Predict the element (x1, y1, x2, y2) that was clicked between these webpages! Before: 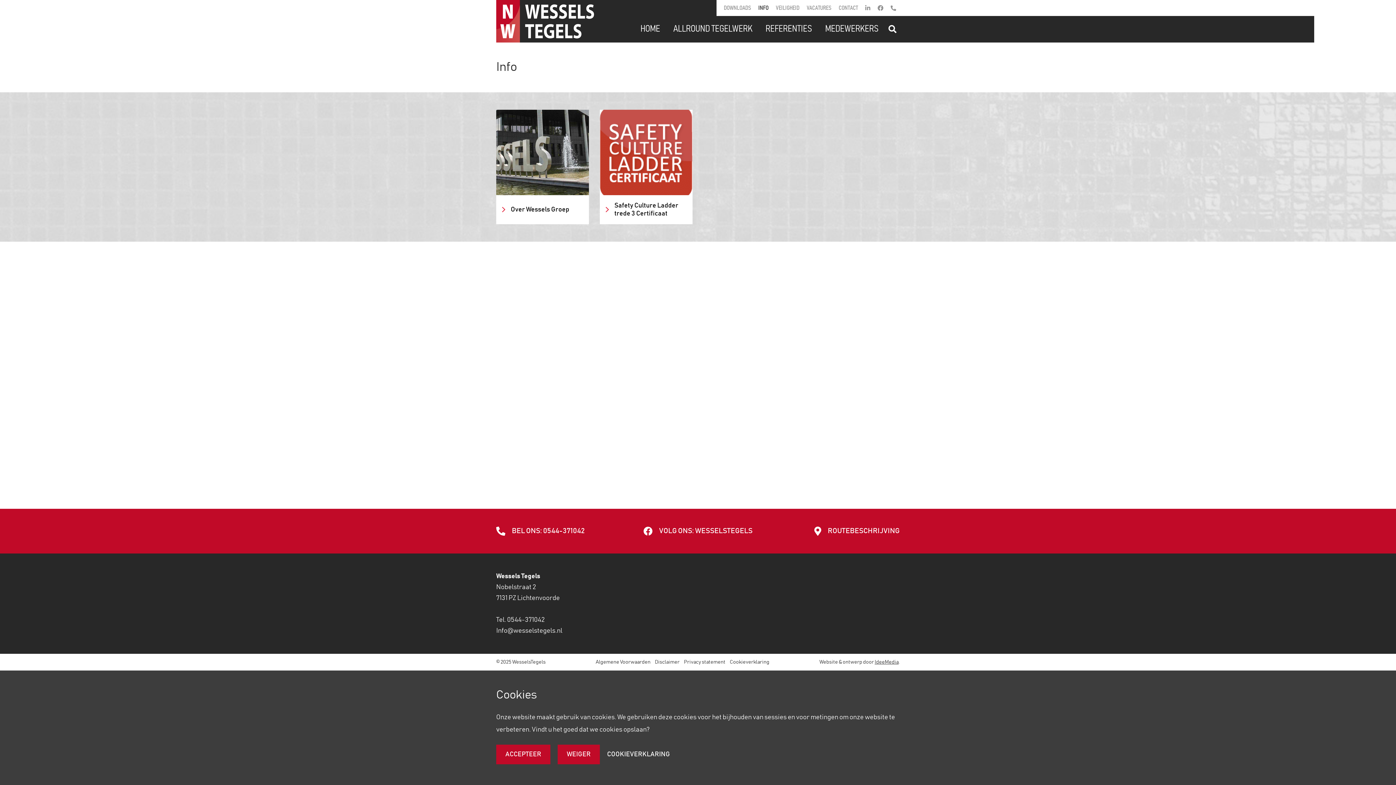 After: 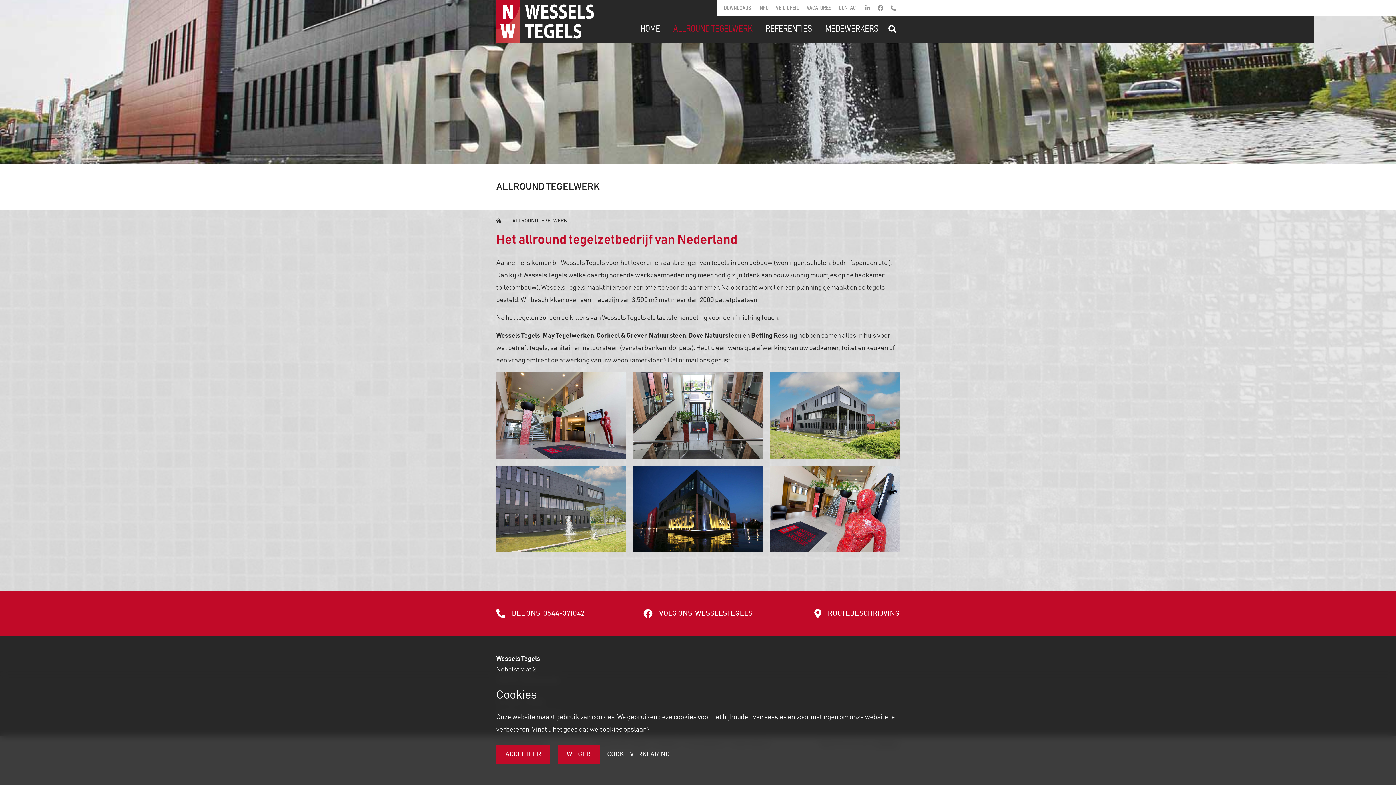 Action: label: ALLROUND TEGELWERK bbox: (666, 16, 759, 42)